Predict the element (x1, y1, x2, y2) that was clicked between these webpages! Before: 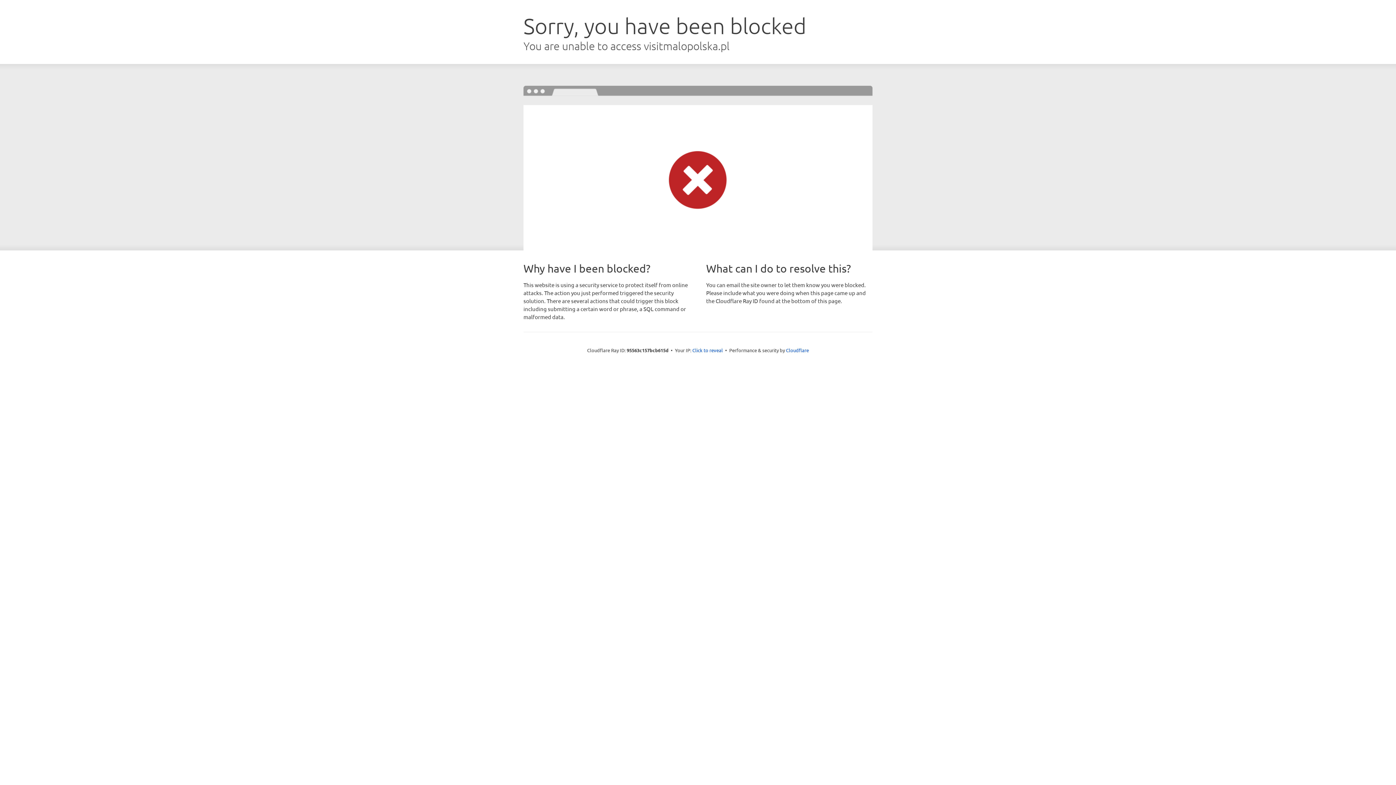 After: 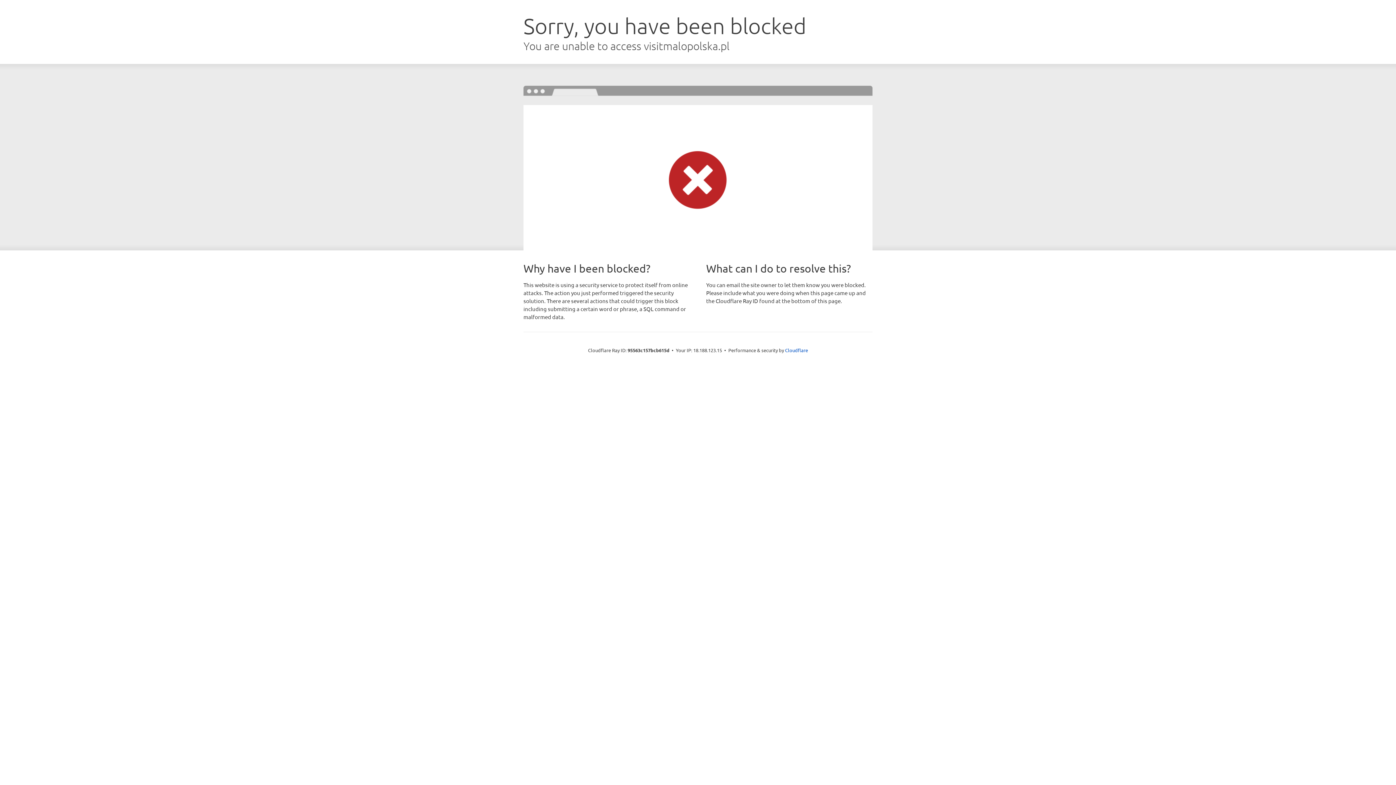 Action: label: Click to reveal bbox: (692, 346, 723, 353)